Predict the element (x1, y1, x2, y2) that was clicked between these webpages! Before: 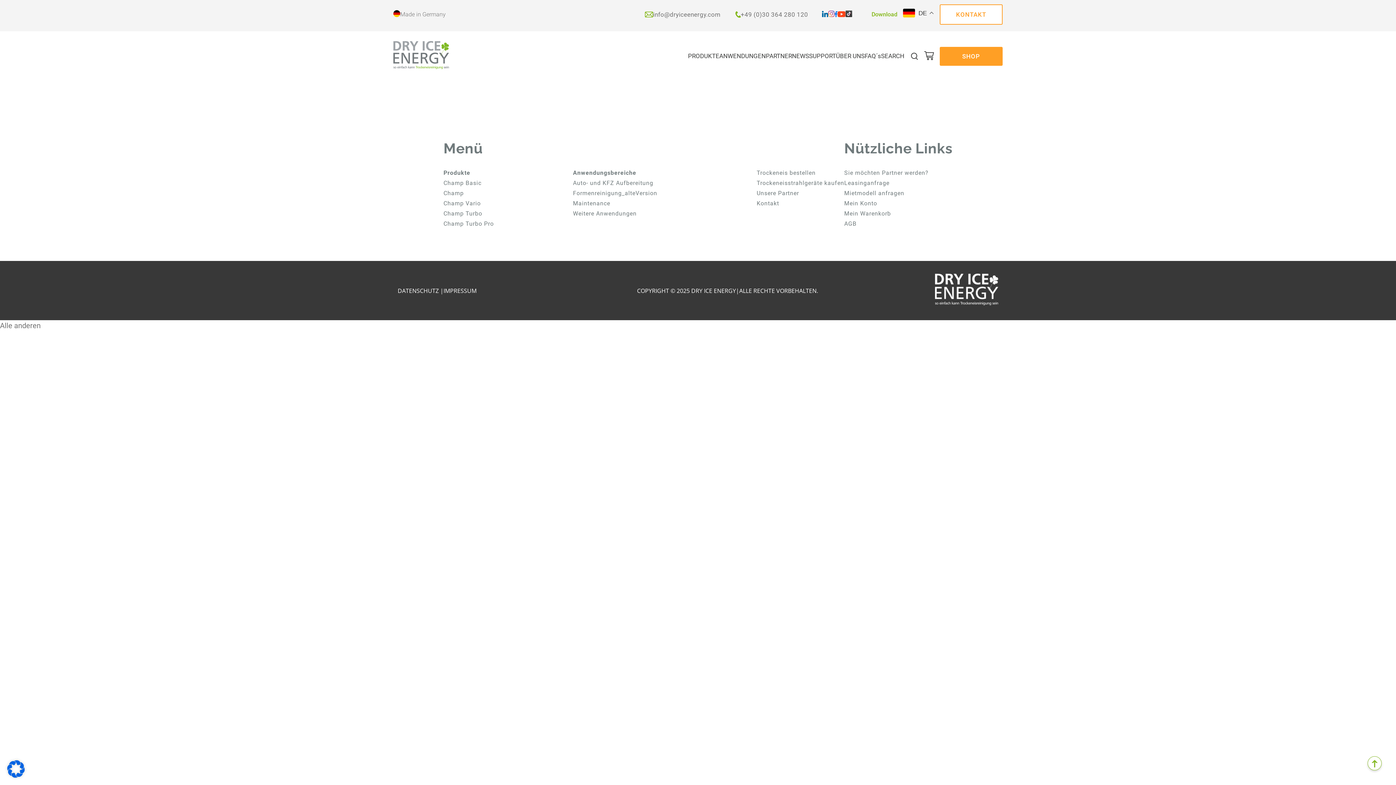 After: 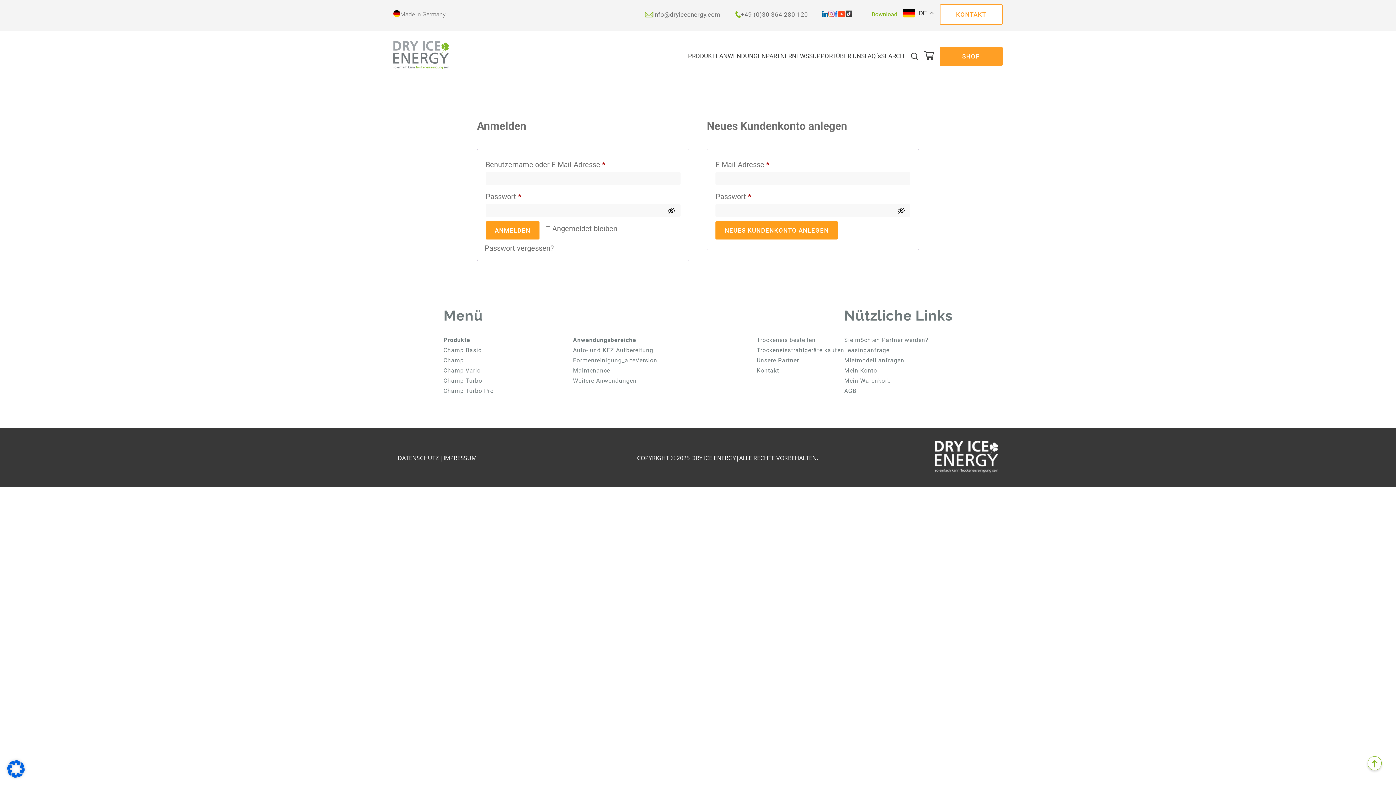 Action: bbox: (844, 200, 877, 206) label: Mein Konto